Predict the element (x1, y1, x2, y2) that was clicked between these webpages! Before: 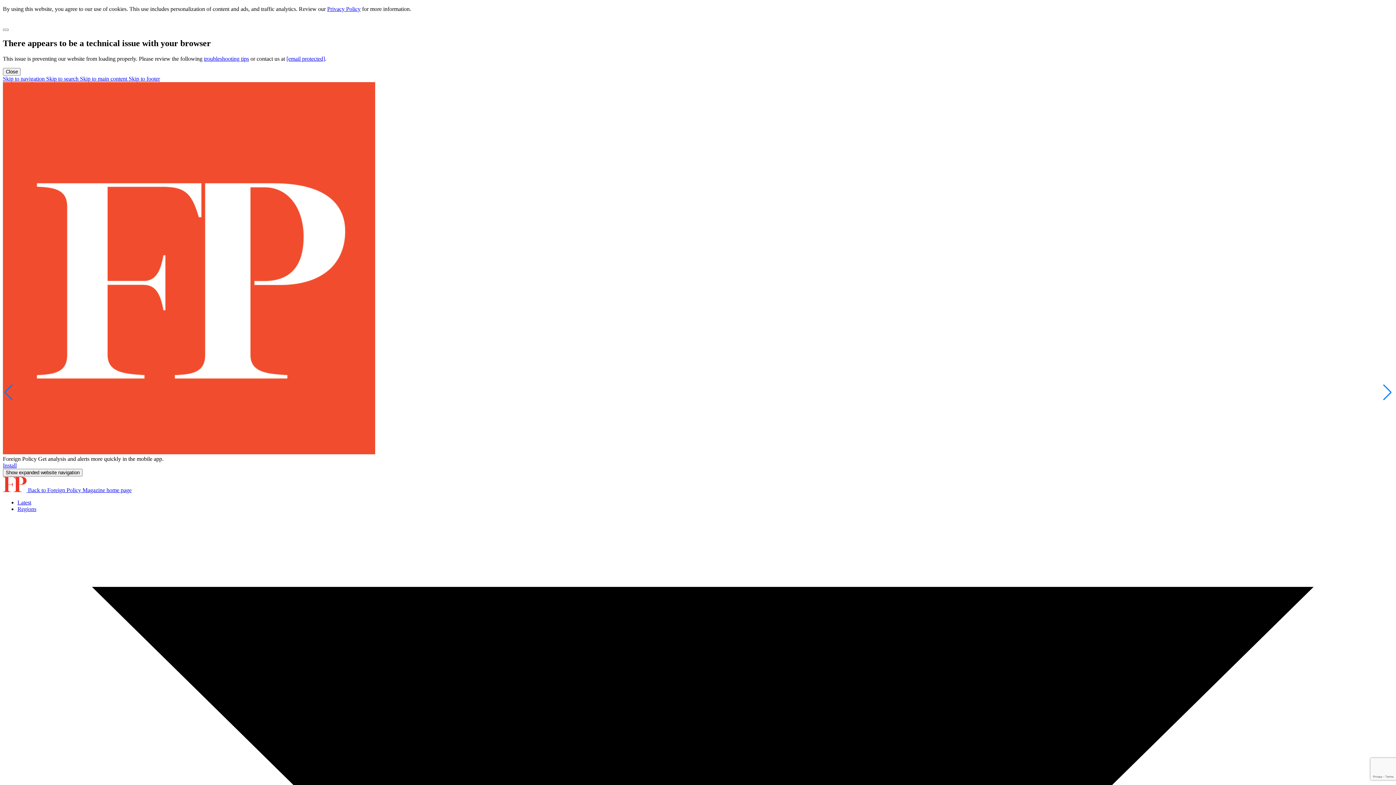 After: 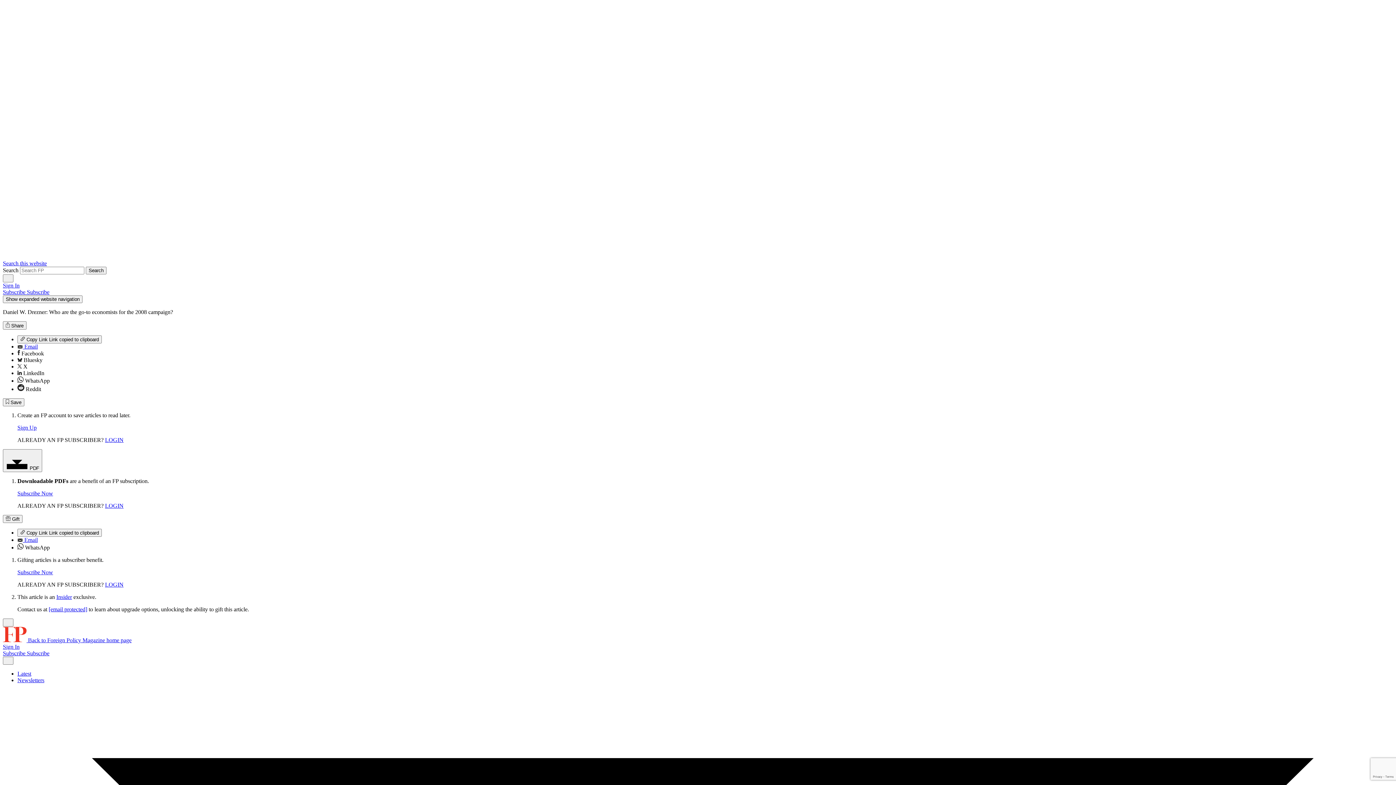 Action: bbox: (46, 75, 80, 81) label: Skip to search